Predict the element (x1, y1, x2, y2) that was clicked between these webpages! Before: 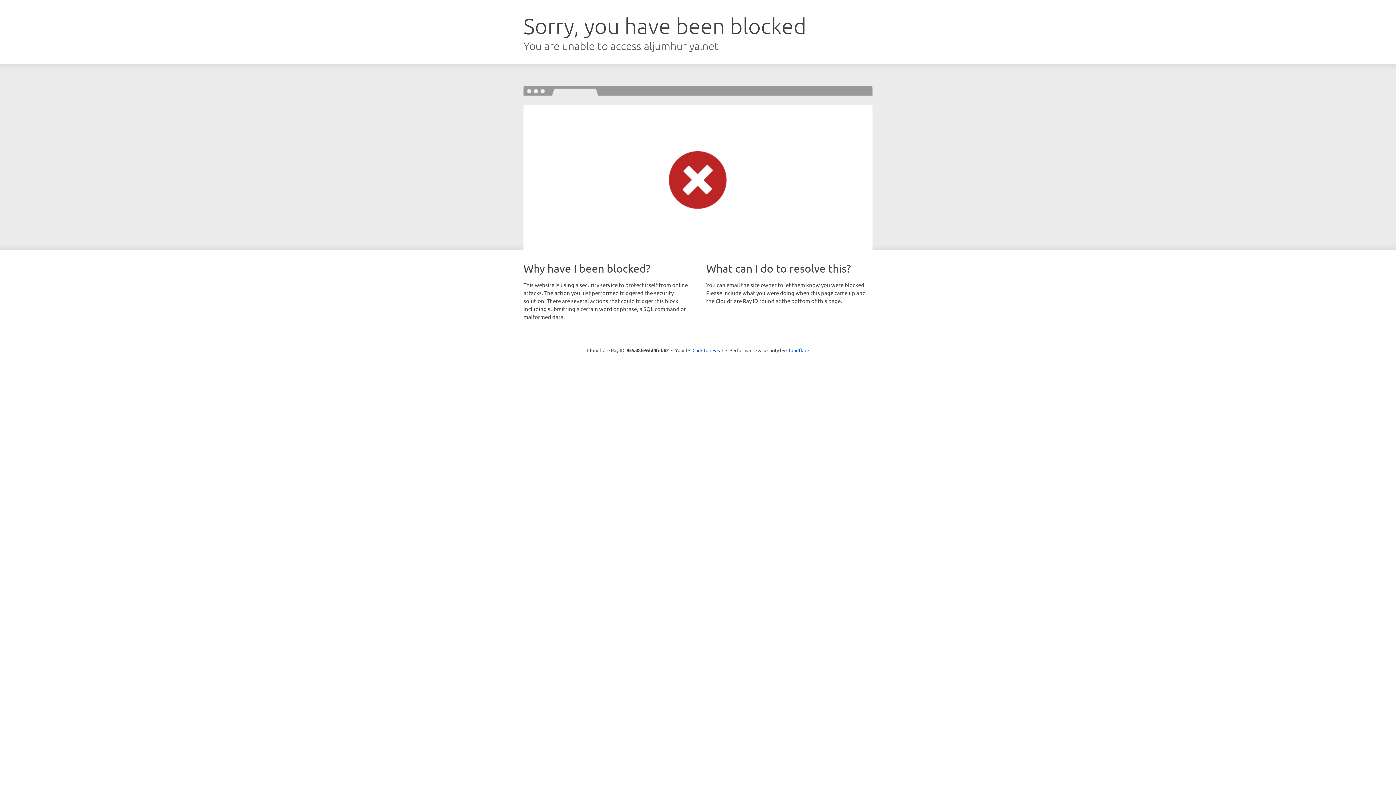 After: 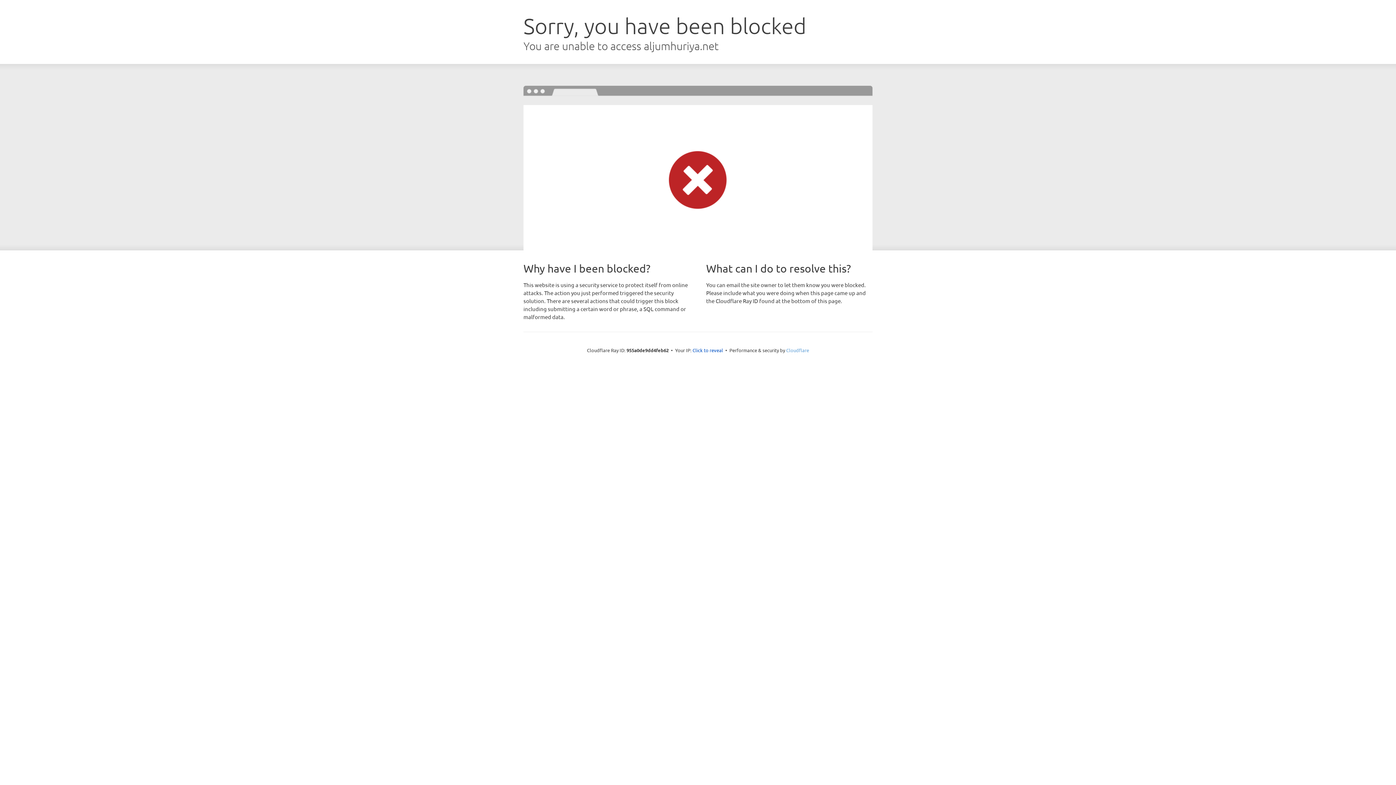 Action: bbox: (786, 347, 809, 353) label: Cloudflare